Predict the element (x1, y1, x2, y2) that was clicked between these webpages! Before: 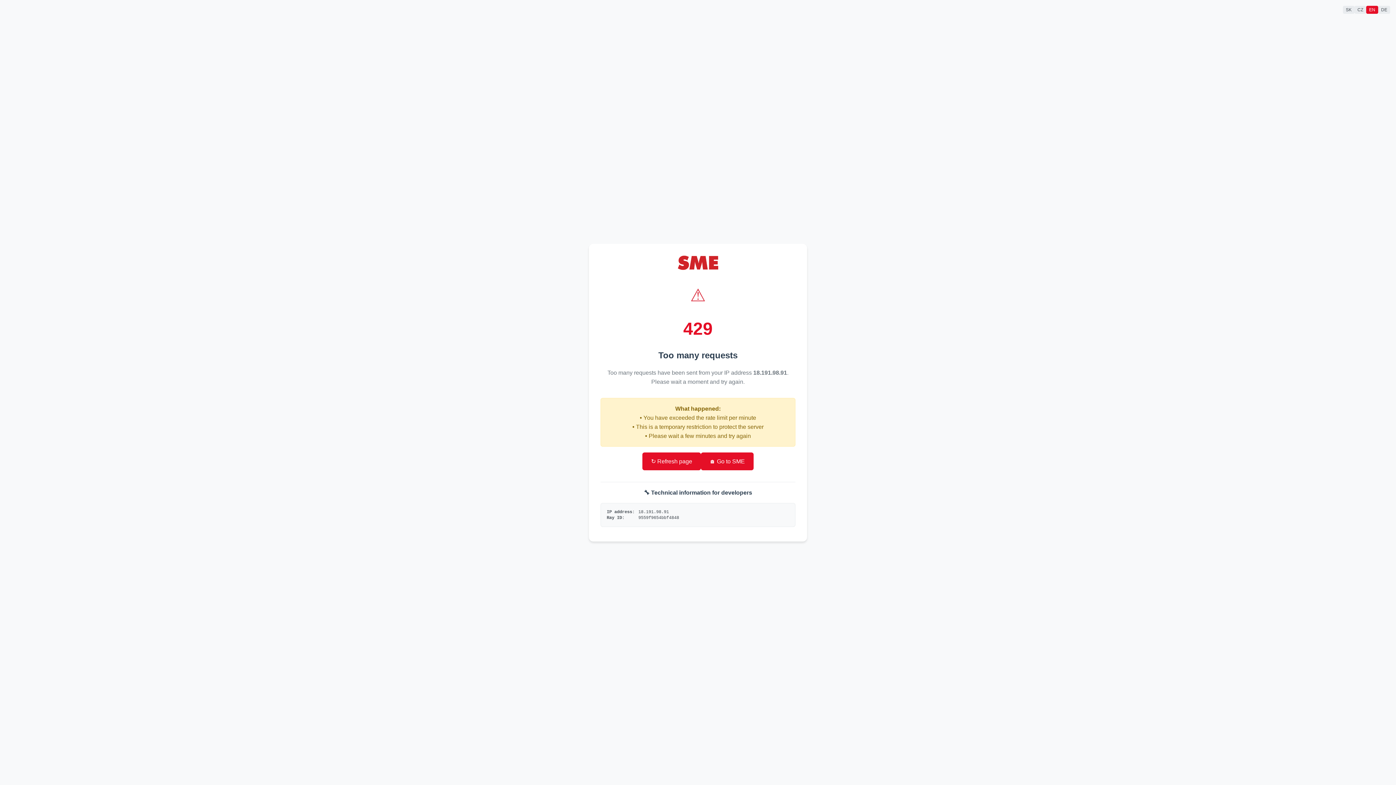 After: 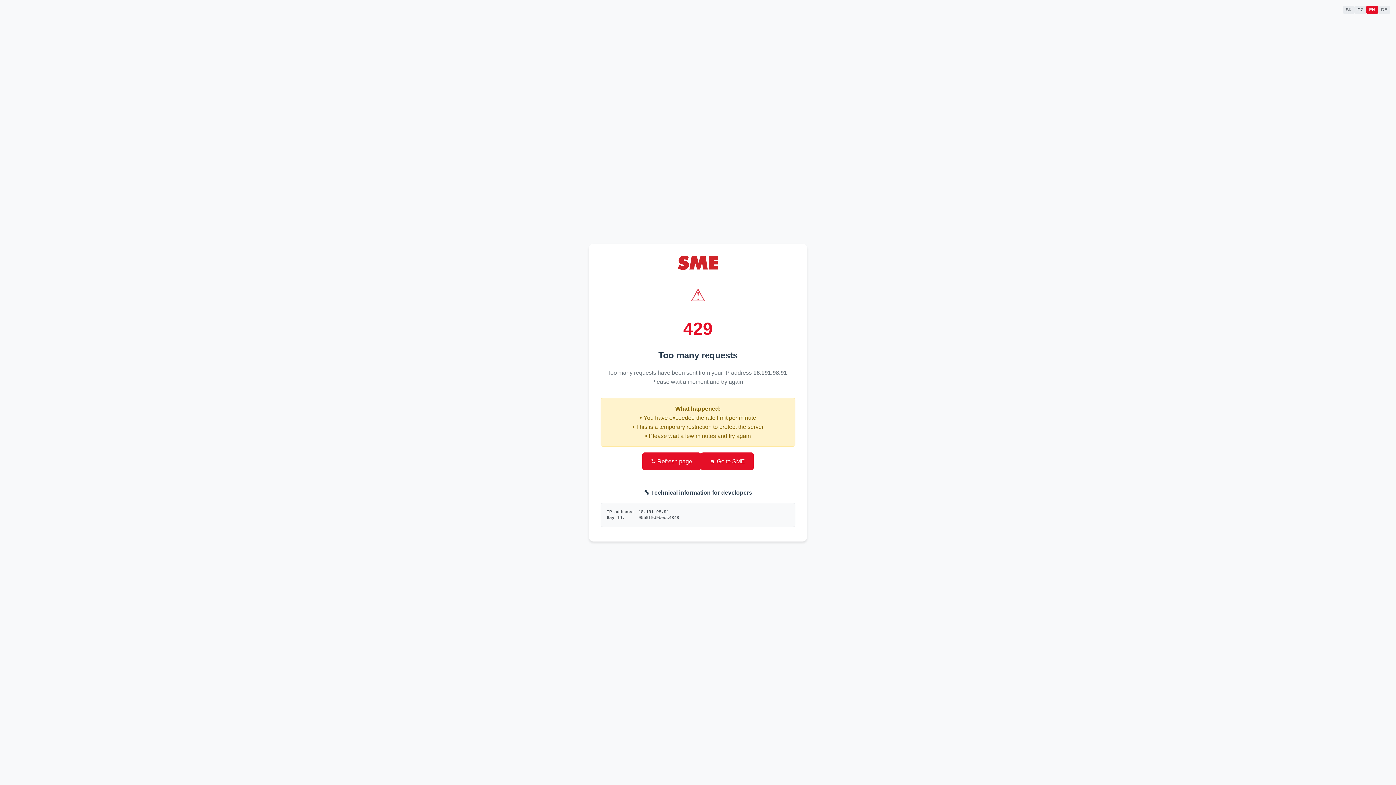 Action: label: ↻ Refresh page bbox: (642, 452, 701, 470)